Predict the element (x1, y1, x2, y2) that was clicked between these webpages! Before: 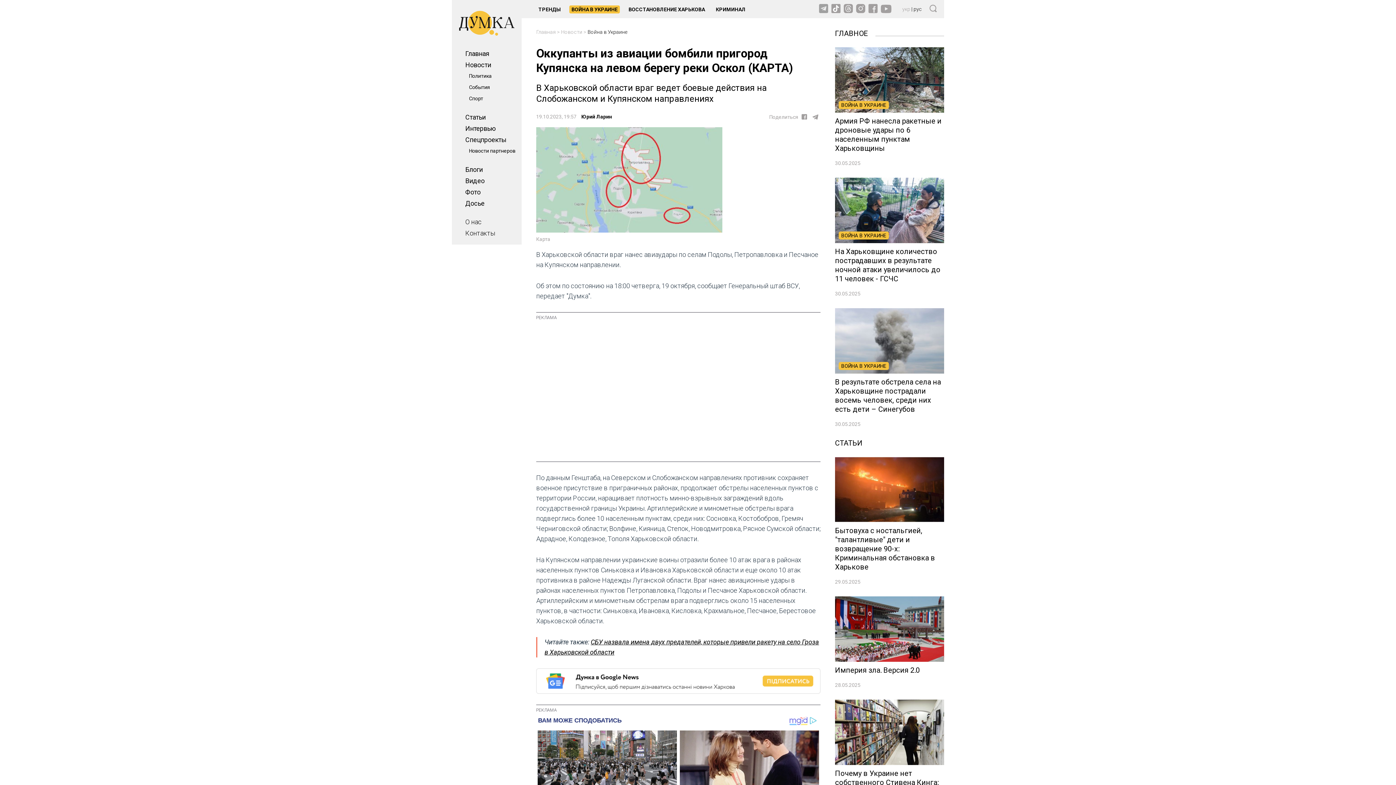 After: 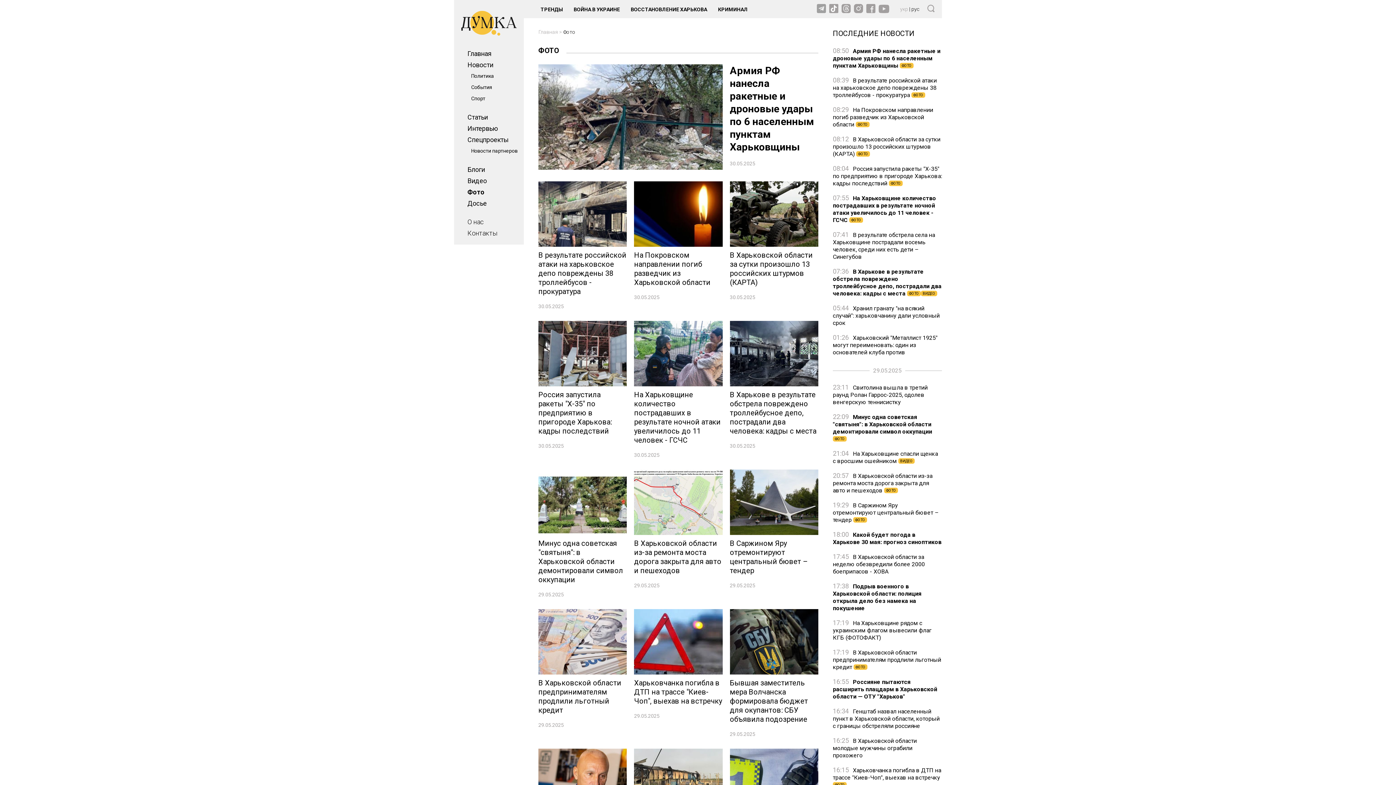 Action: bbox: (465, 188, 480, 196) label: Фото